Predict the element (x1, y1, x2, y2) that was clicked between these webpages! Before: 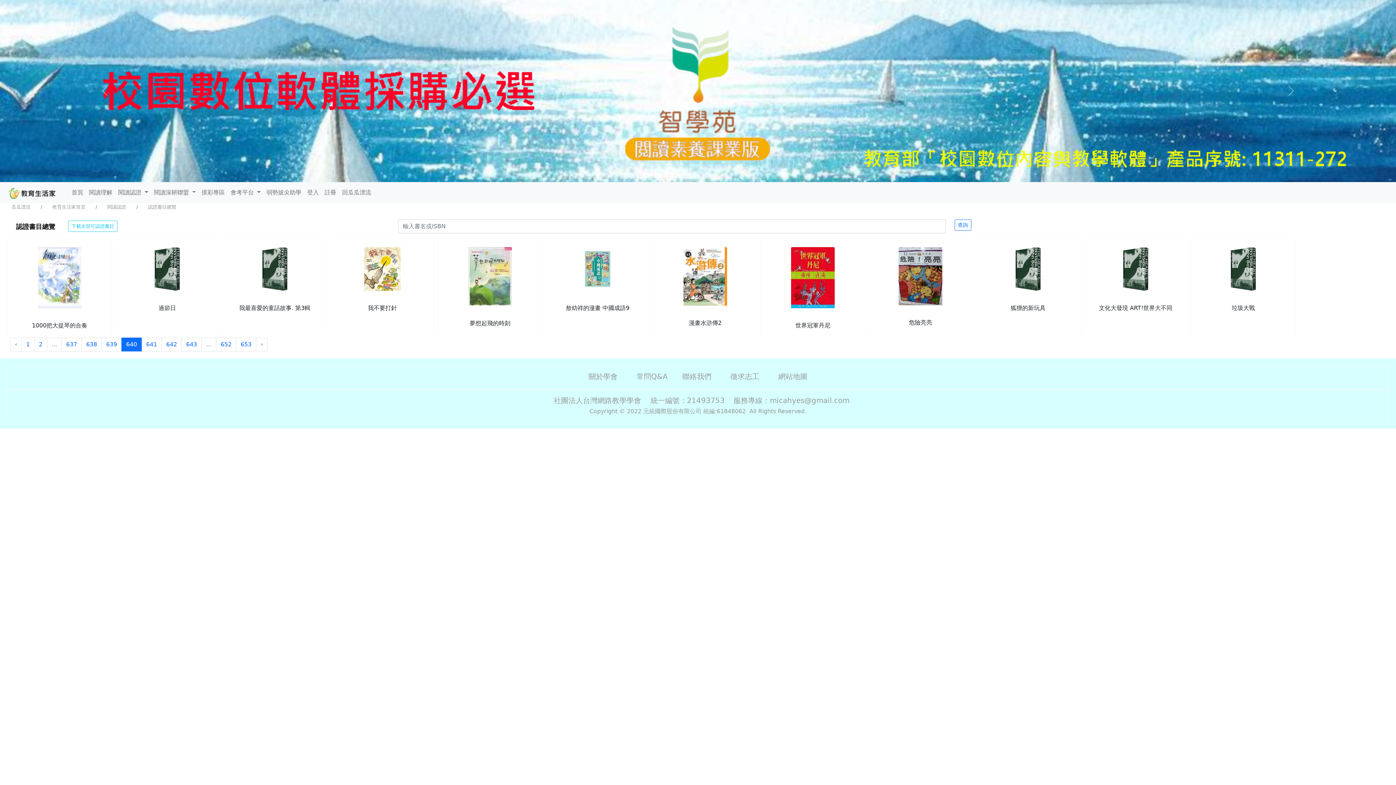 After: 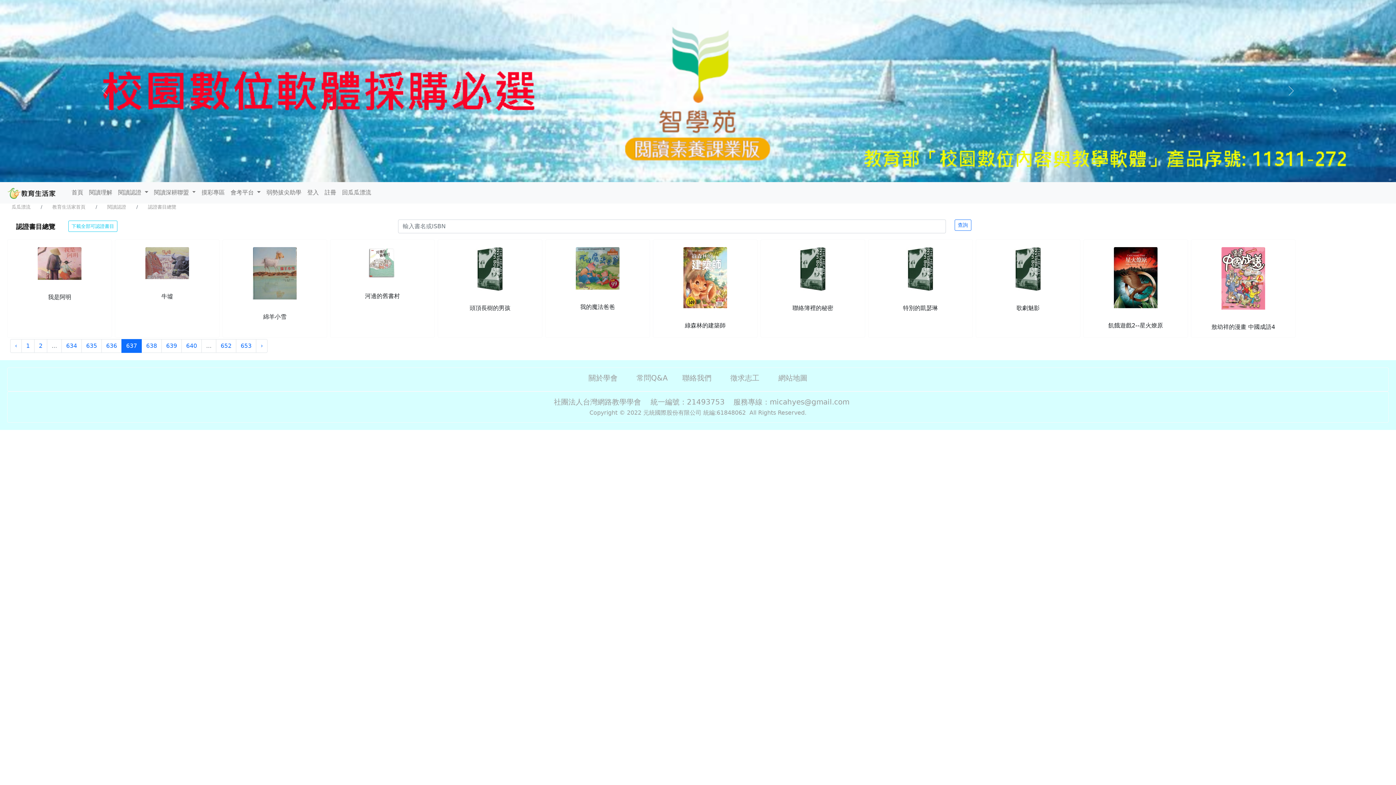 Action: label: 637 bbox: (61, 337, 81, 351)